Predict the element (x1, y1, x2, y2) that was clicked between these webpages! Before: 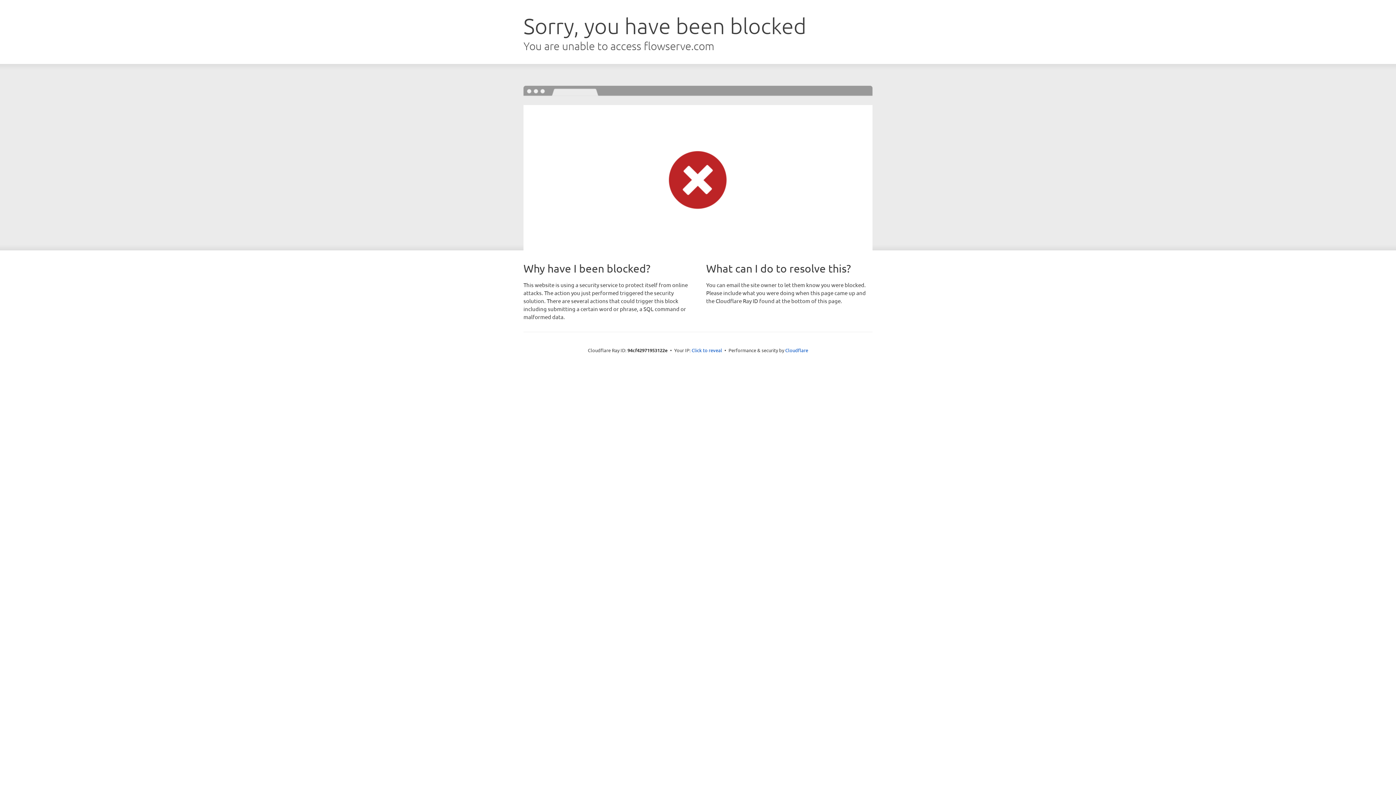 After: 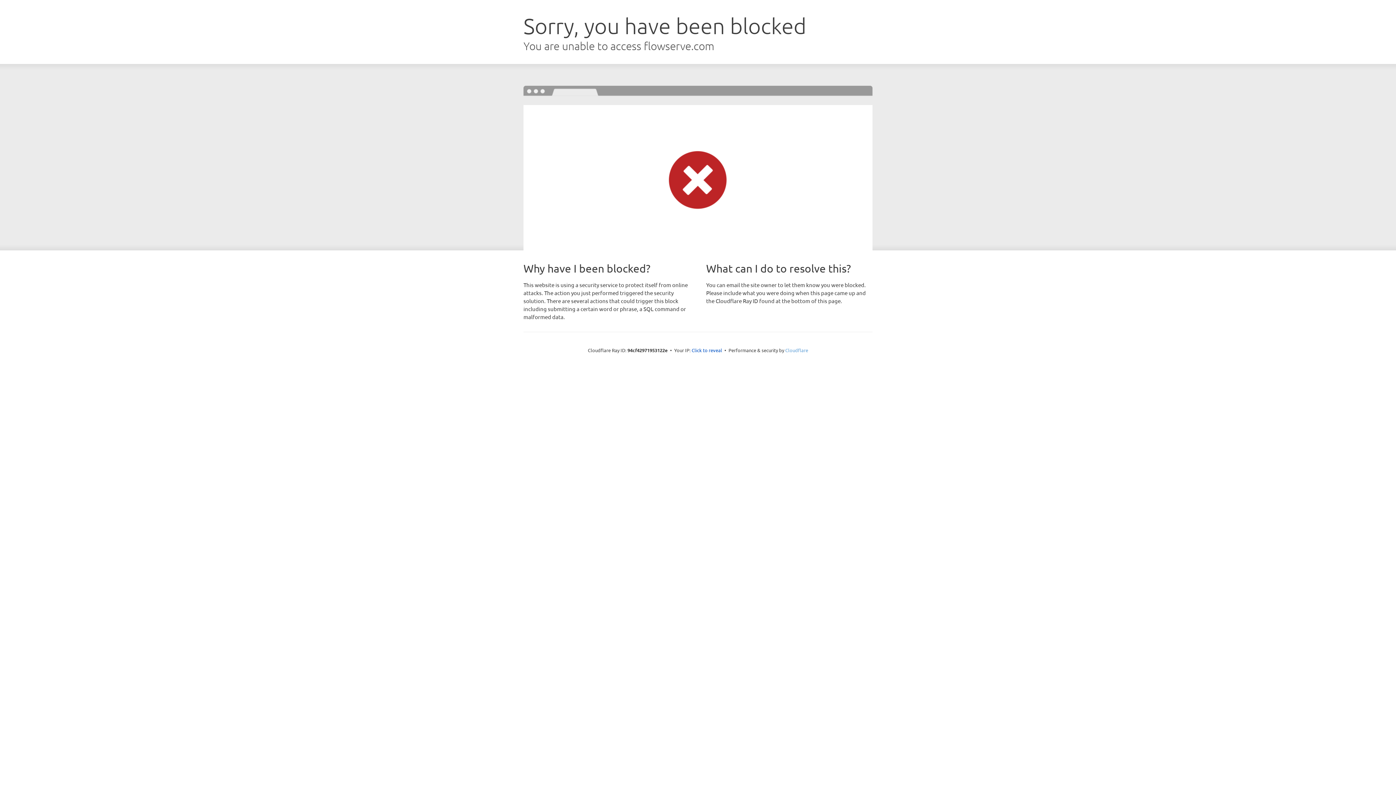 Action: bbox: (785, 347, 808, 353) label: Cloudflare